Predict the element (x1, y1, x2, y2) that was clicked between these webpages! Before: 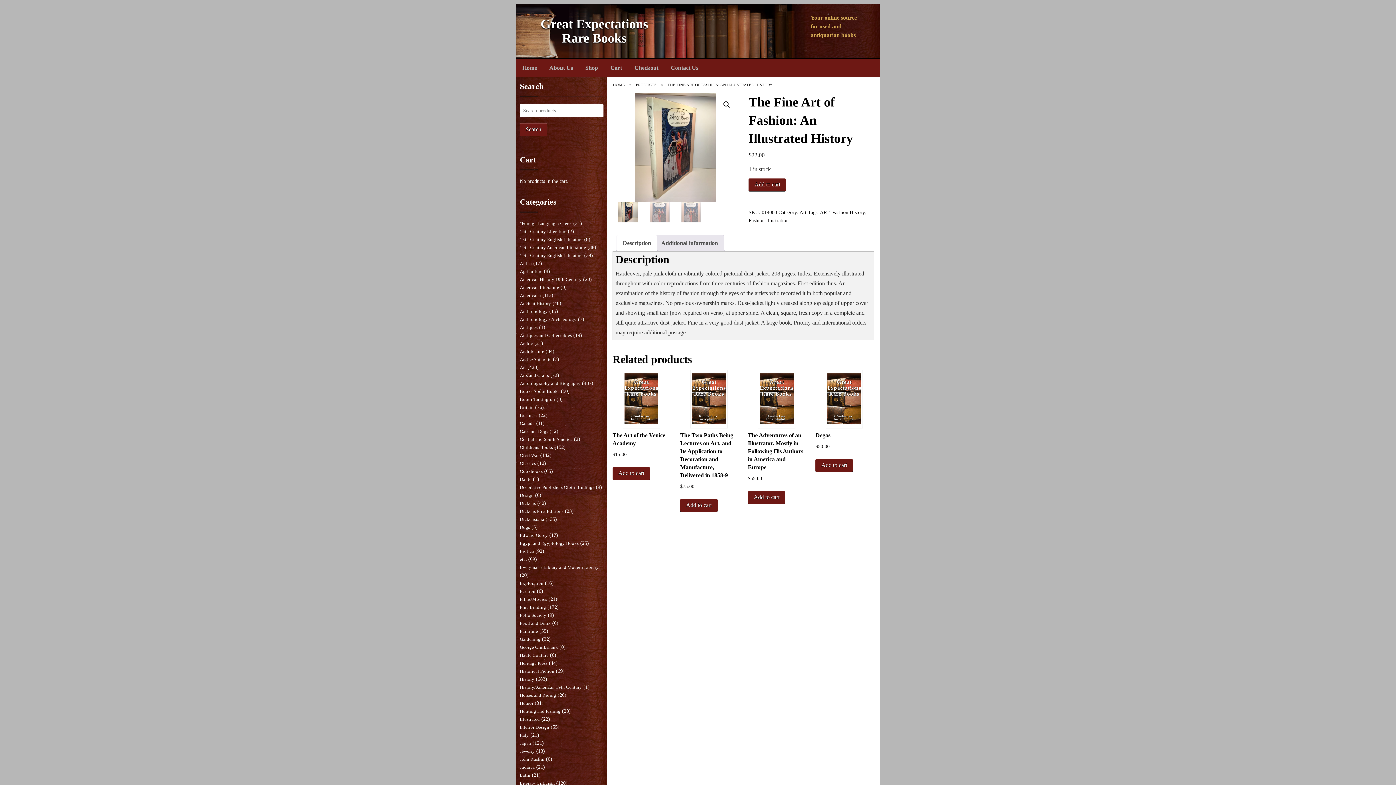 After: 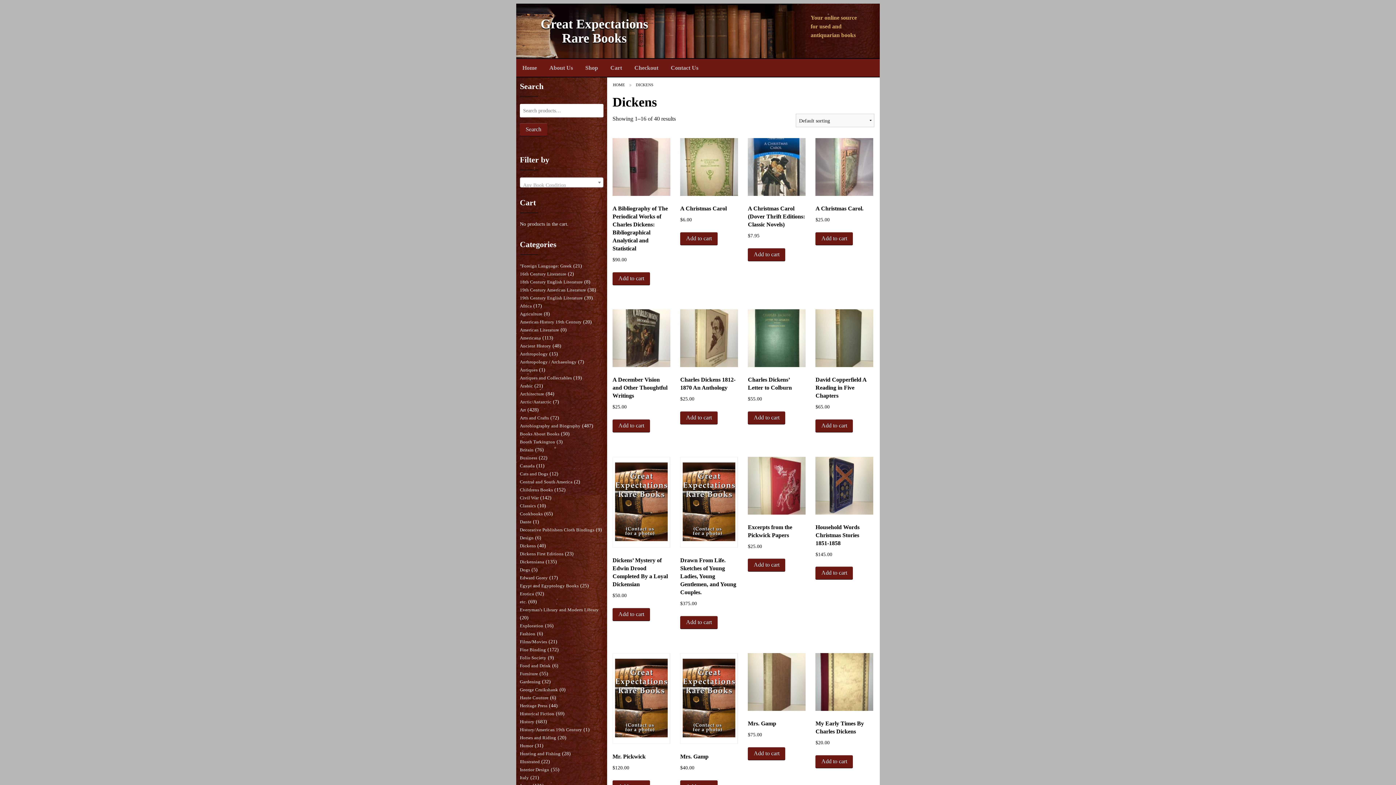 Action: label: Dickens bbox: (520, 500, 536, 506)